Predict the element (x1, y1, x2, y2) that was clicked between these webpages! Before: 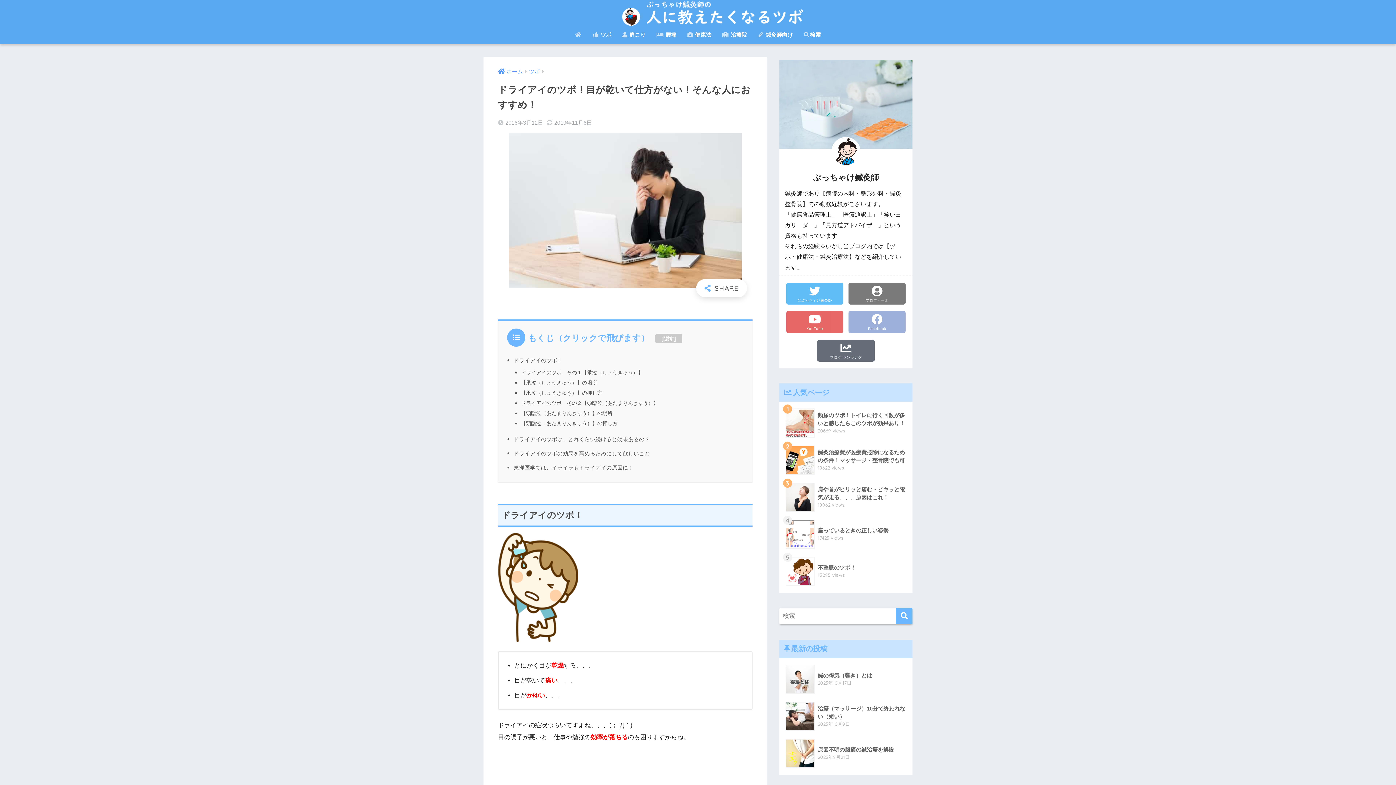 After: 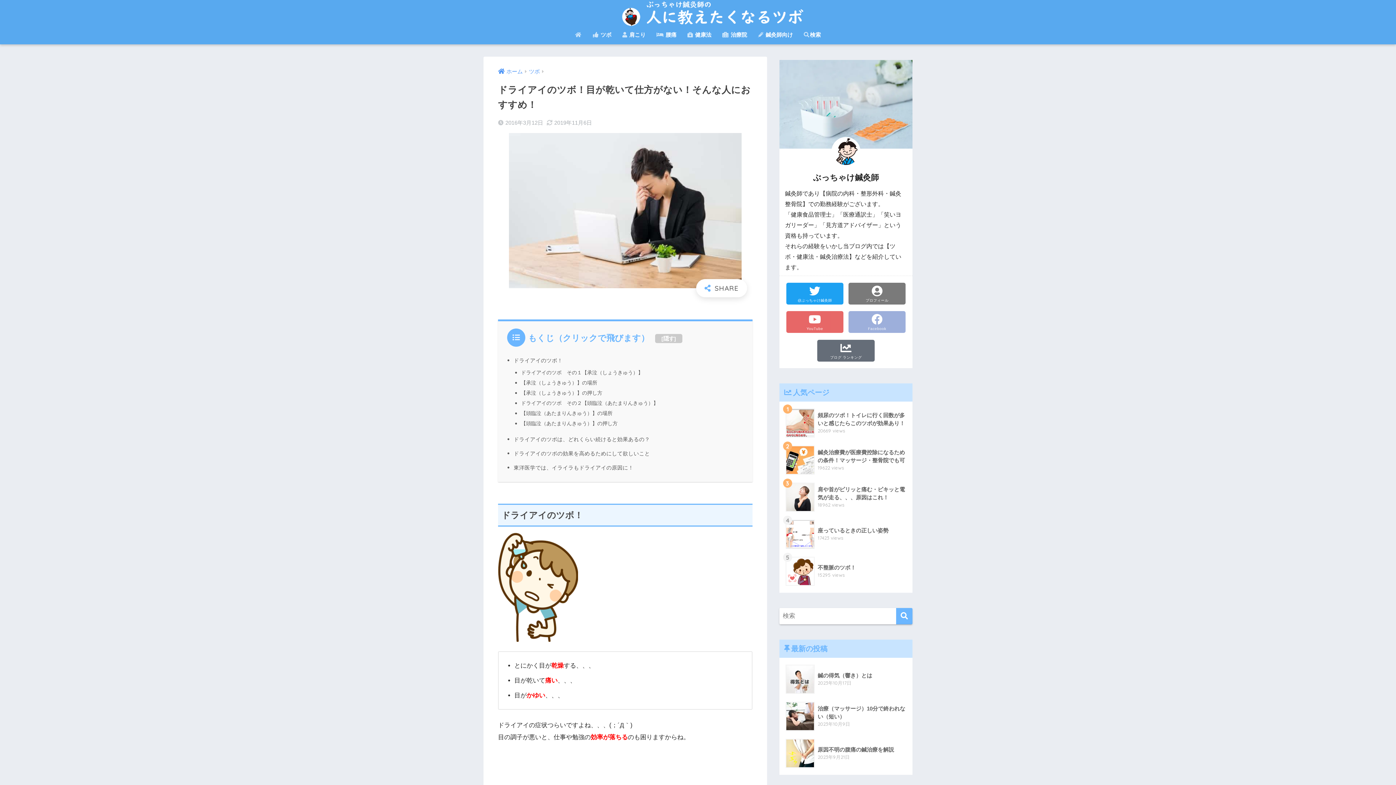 Action: bbox: (786, 282, 843, 304) label: @ぶっちゃけ鍼灸師